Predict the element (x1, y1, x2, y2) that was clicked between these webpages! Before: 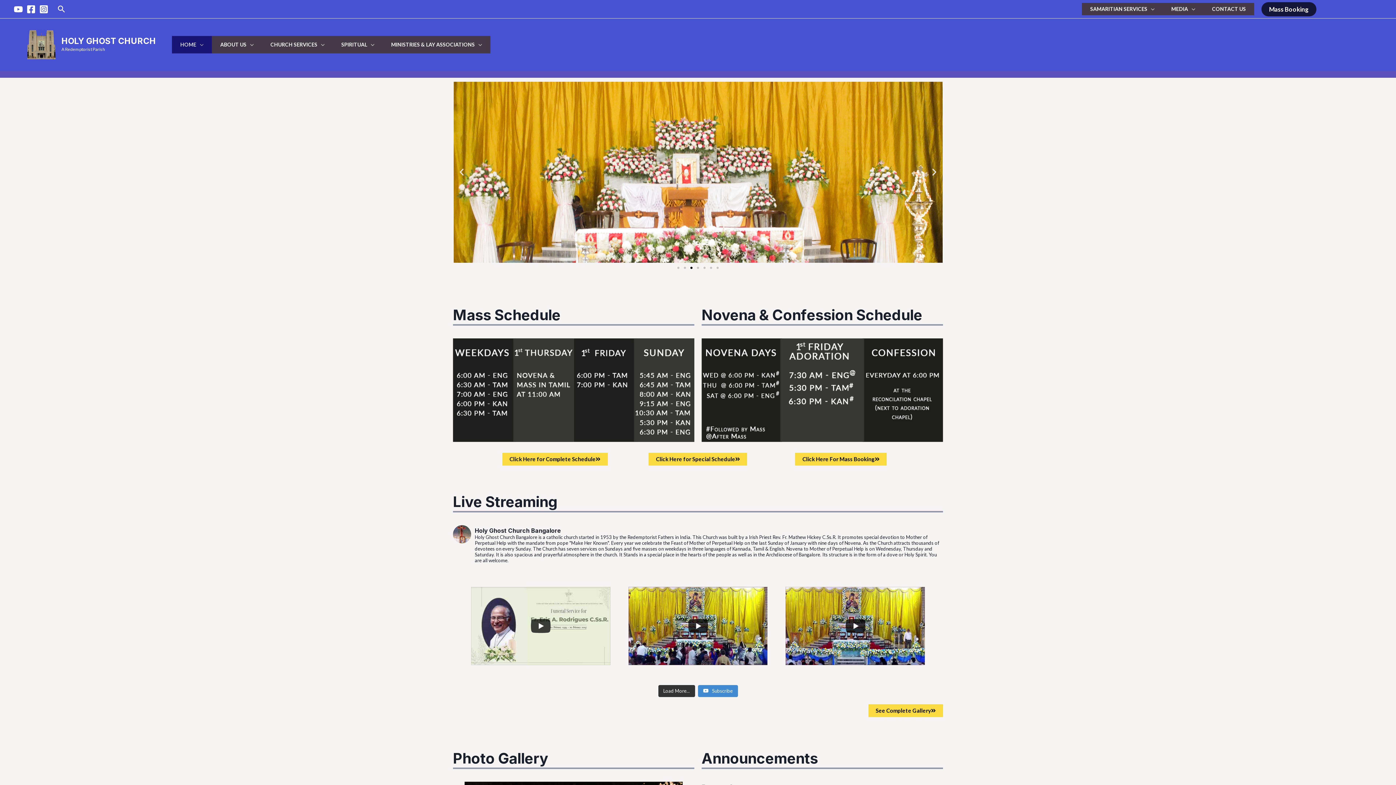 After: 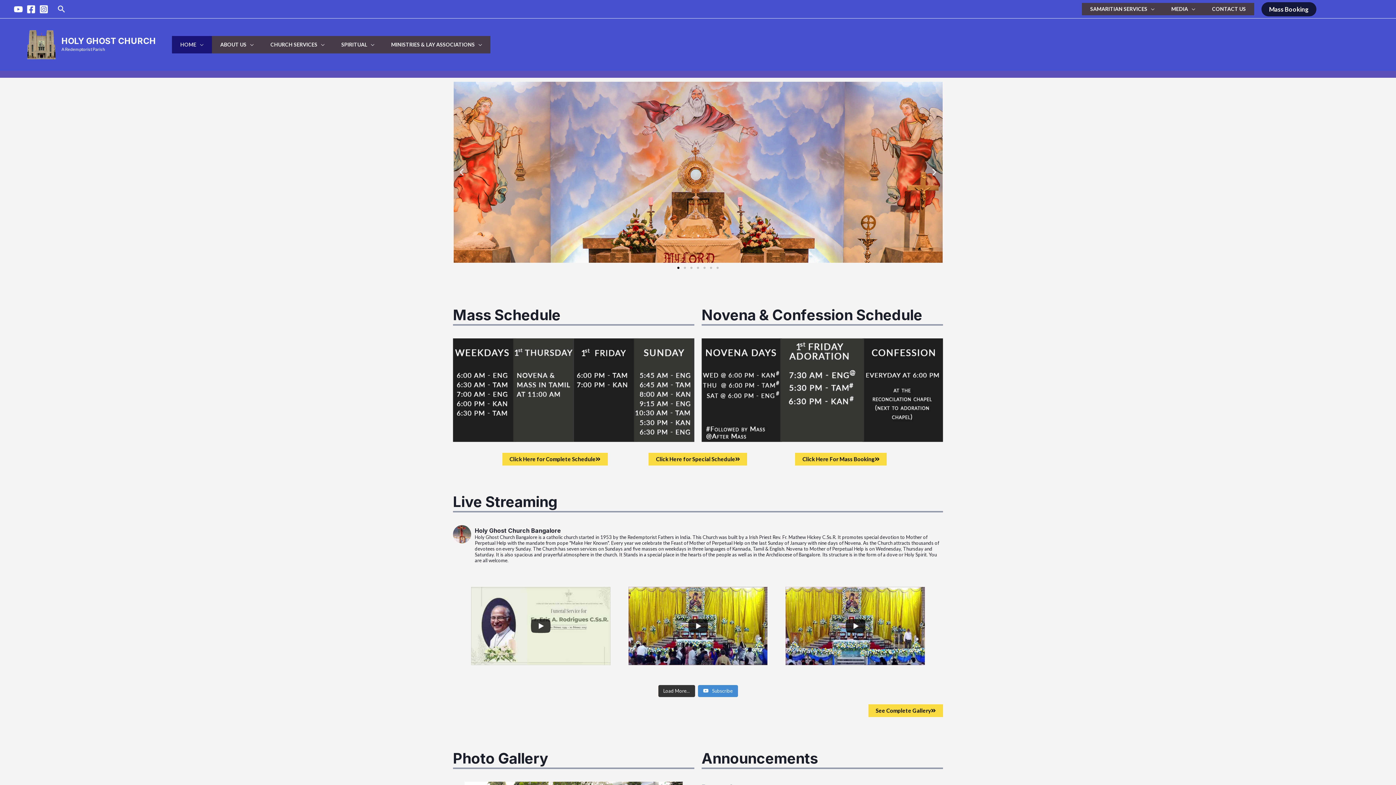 Action: bbox: (677, 266, 679, 269) label: Go to slide 1